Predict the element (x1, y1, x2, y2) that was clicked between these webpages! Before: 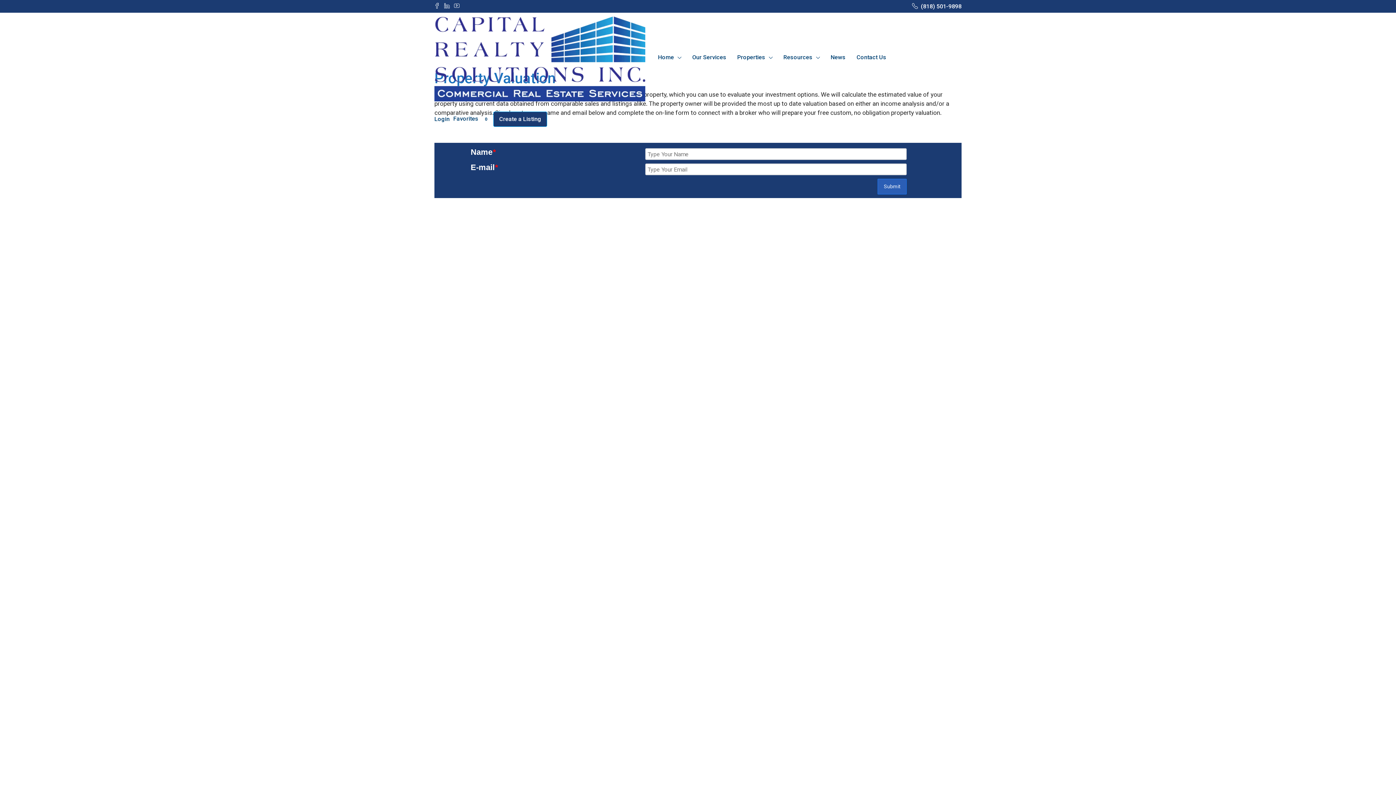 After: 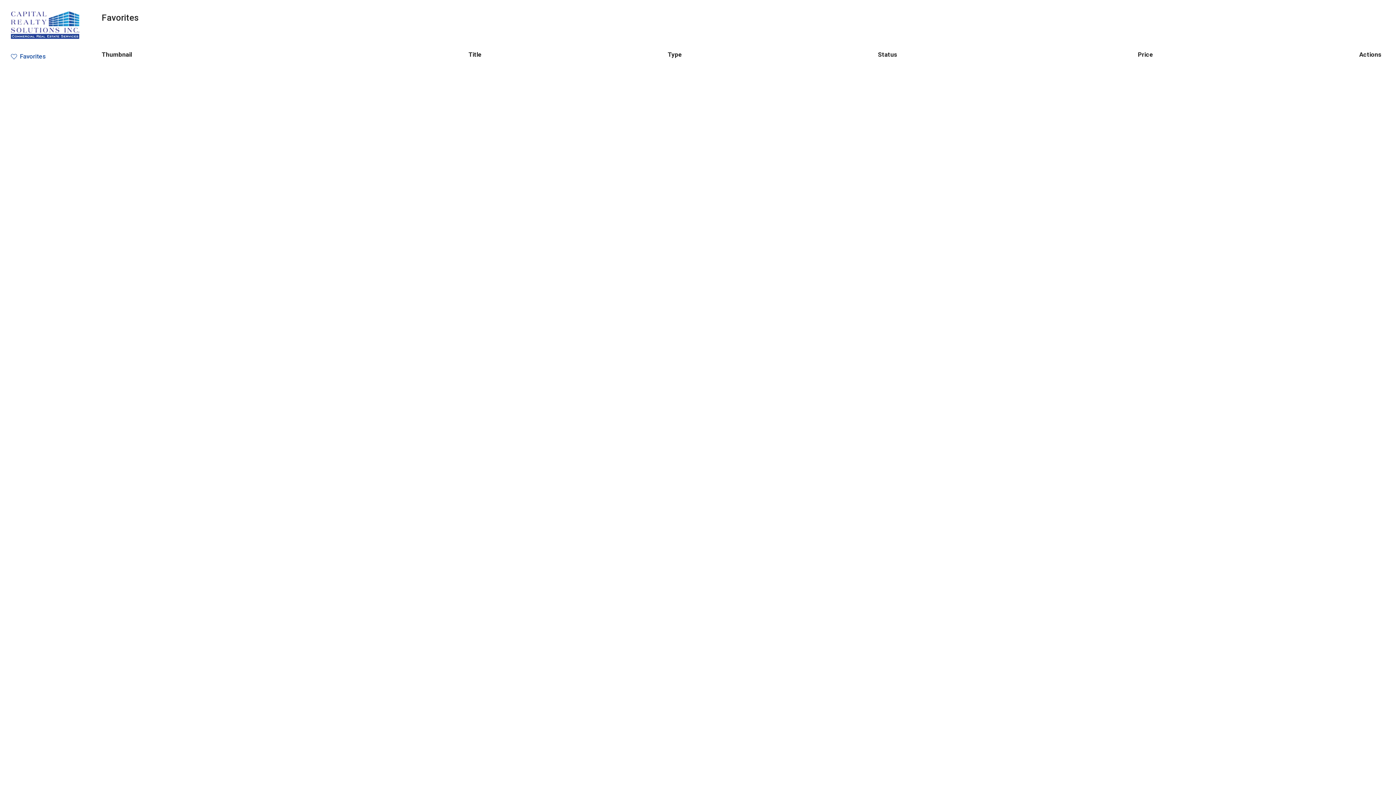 Action: label: Favorites 0 bbox: (453, 111, 493, 125)